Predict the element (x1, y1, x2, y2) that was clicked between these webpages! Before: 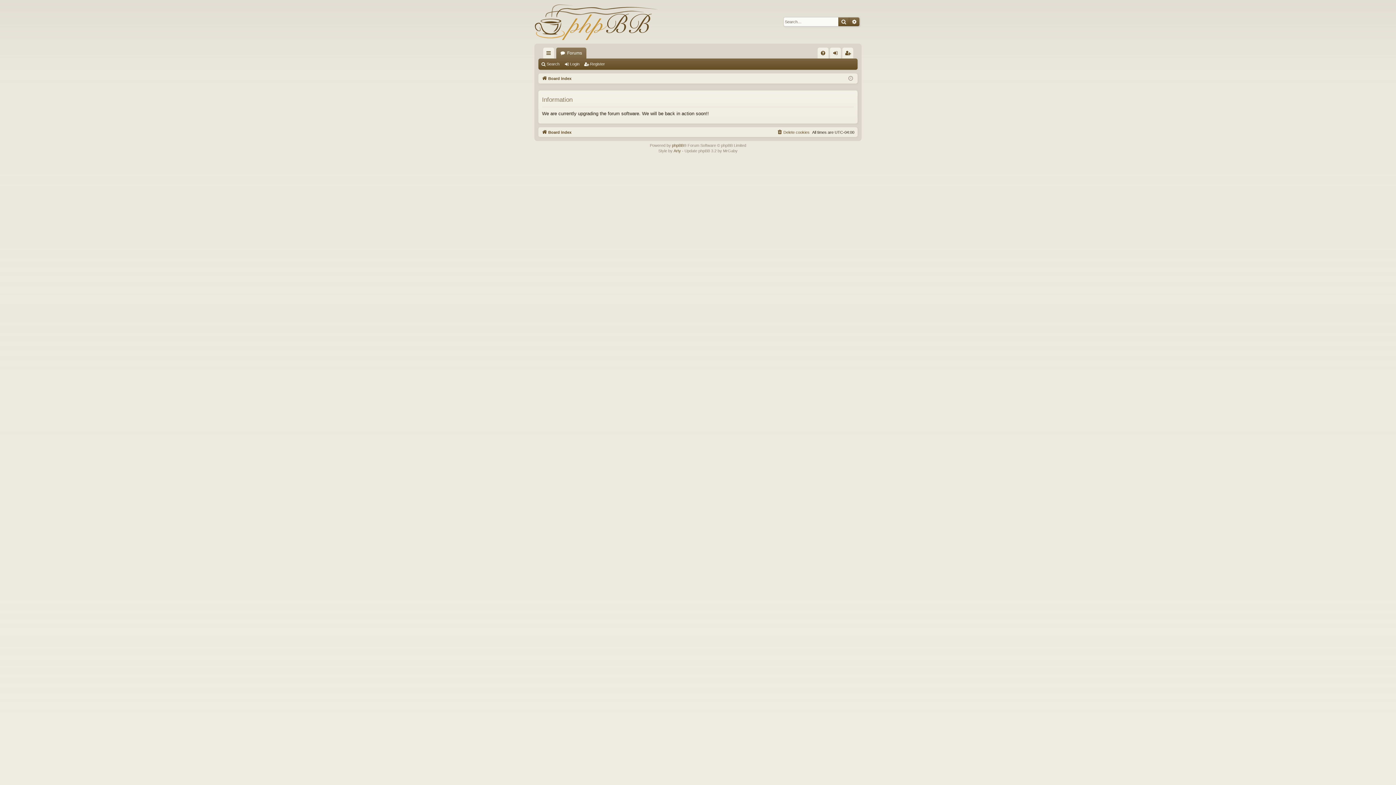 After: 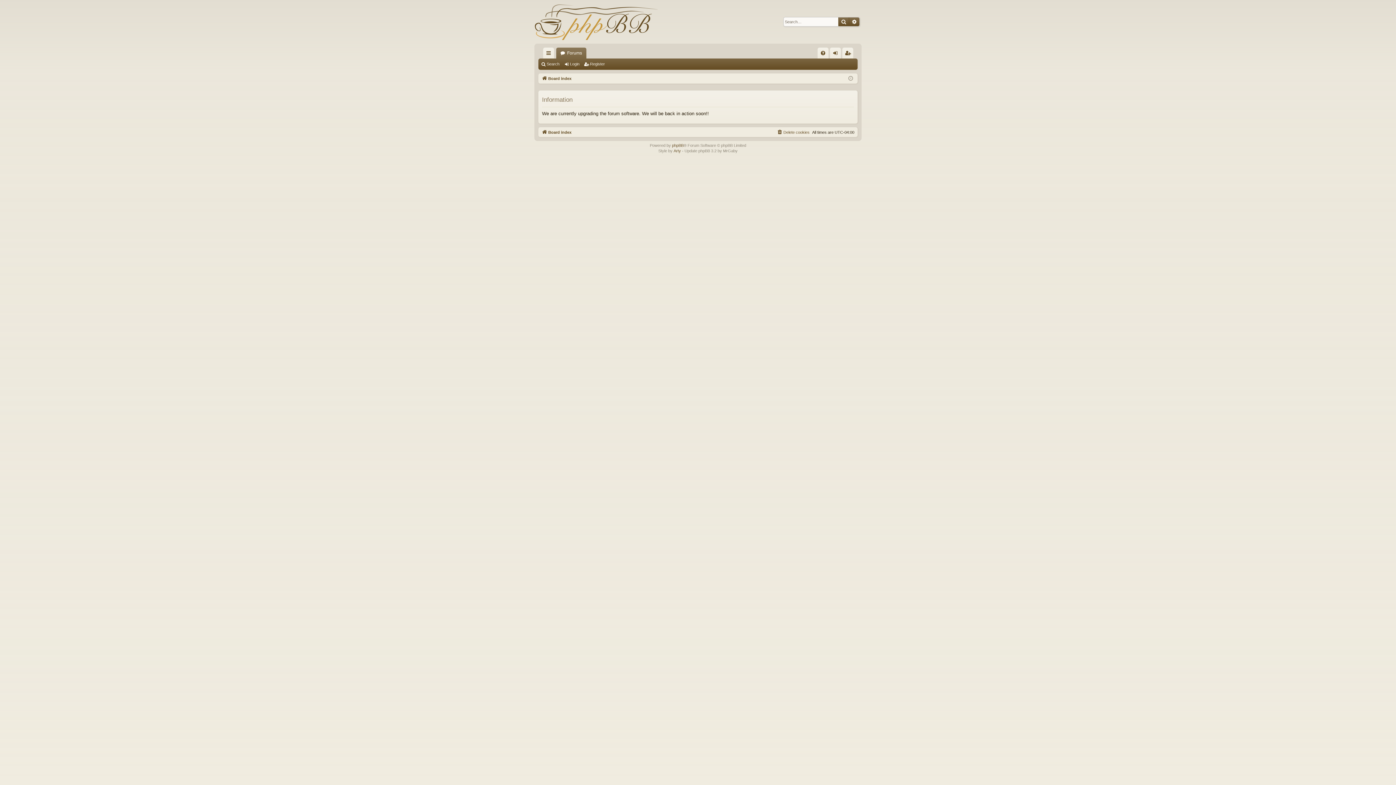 Action: label: Register bbox: (583, 59, 608, 69)